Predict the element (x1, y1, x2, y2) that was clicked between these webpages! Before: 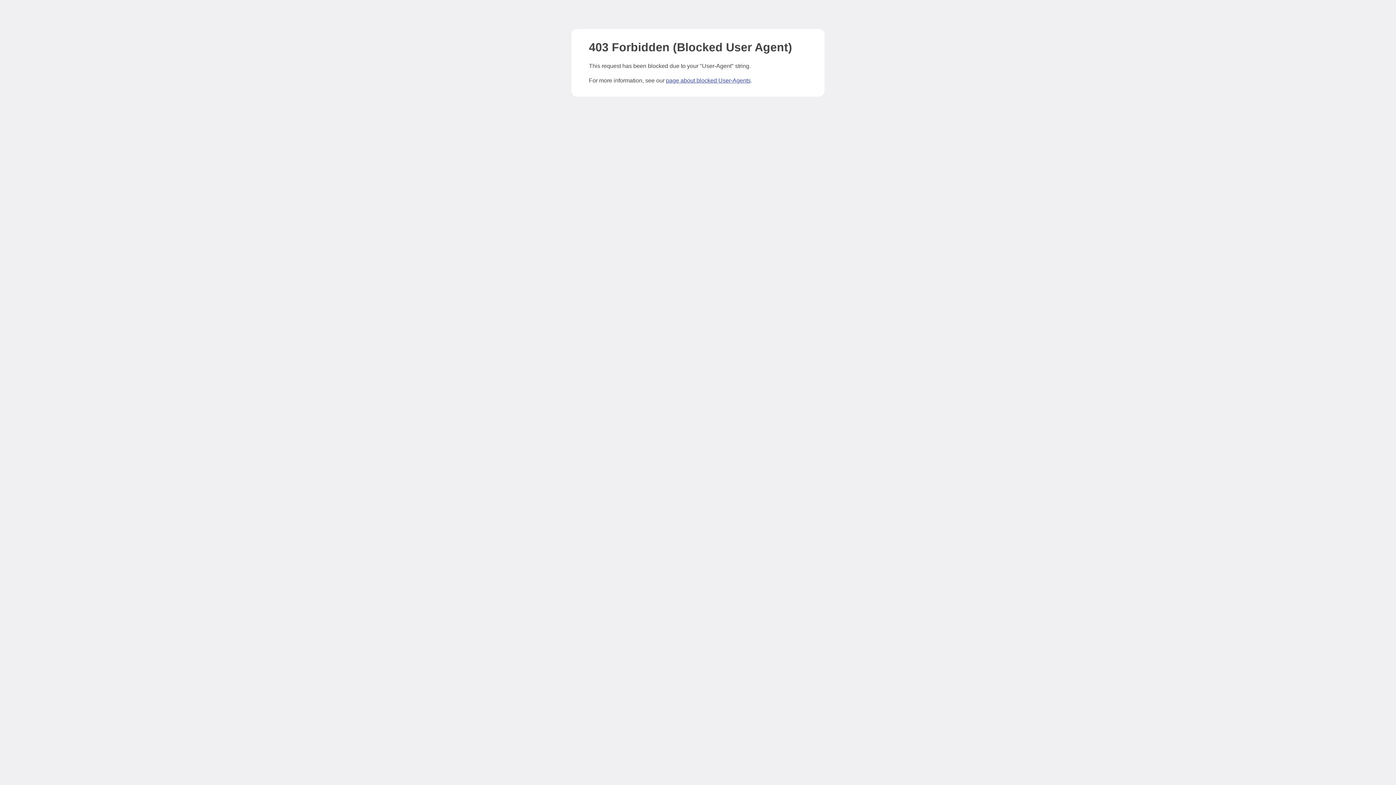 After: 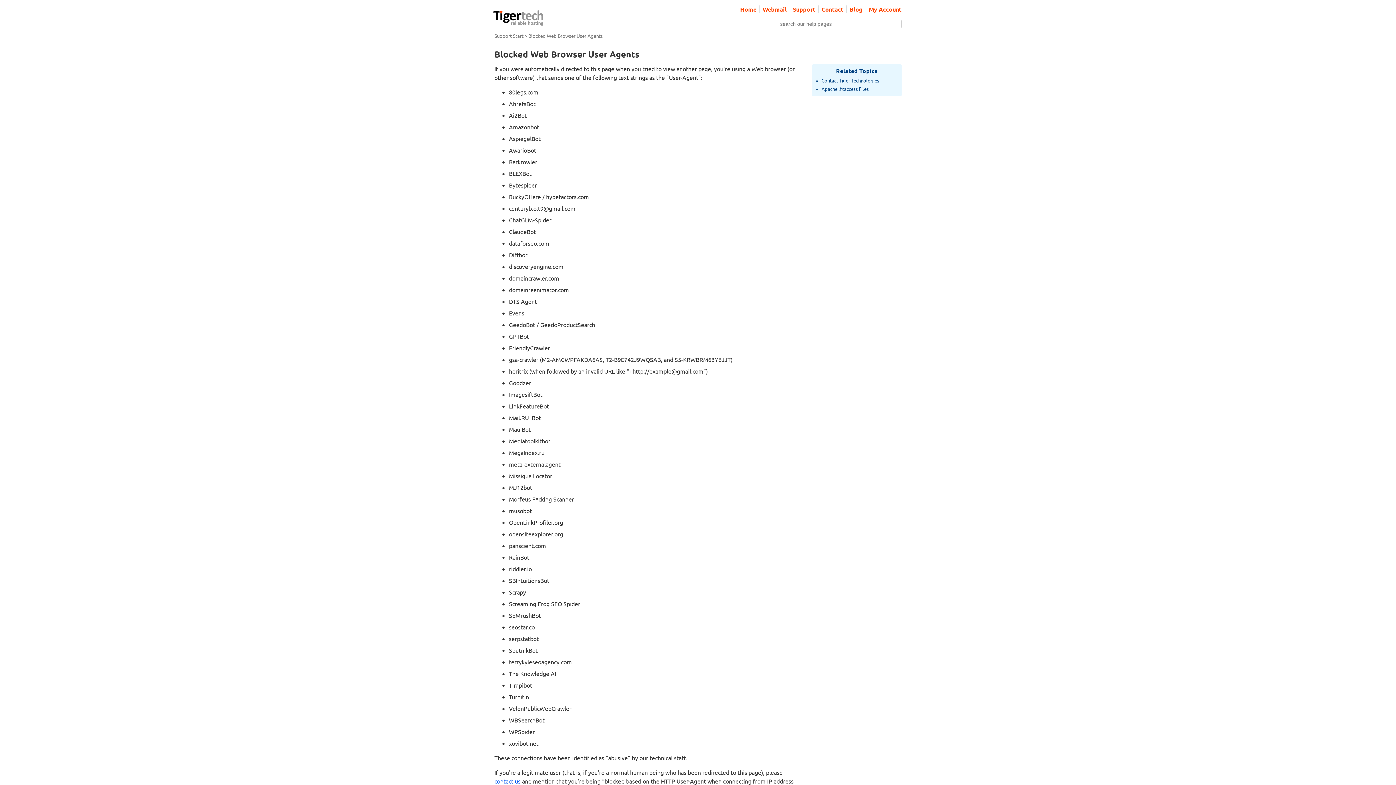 Action: bbox: (666, 77, 750, 83) label: page about blocked User-Agents